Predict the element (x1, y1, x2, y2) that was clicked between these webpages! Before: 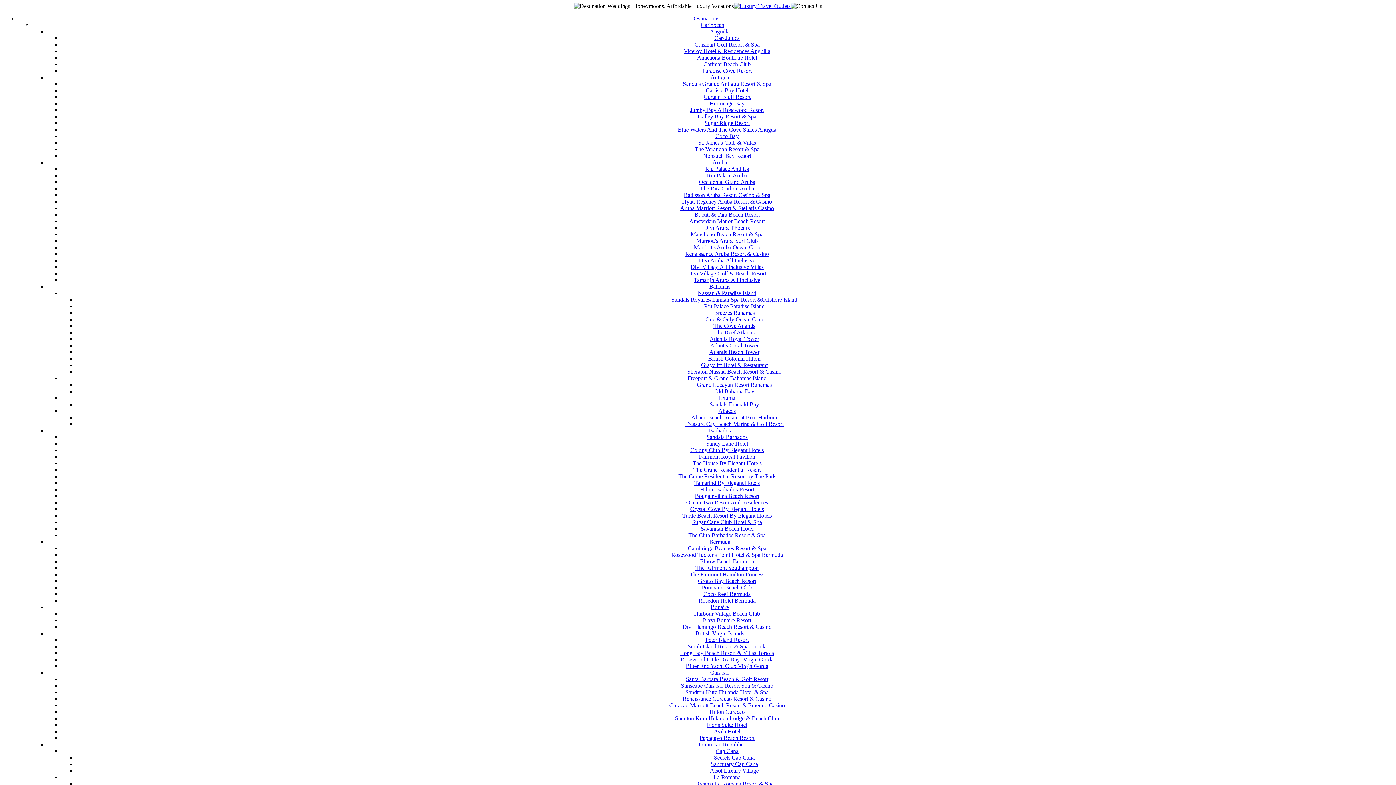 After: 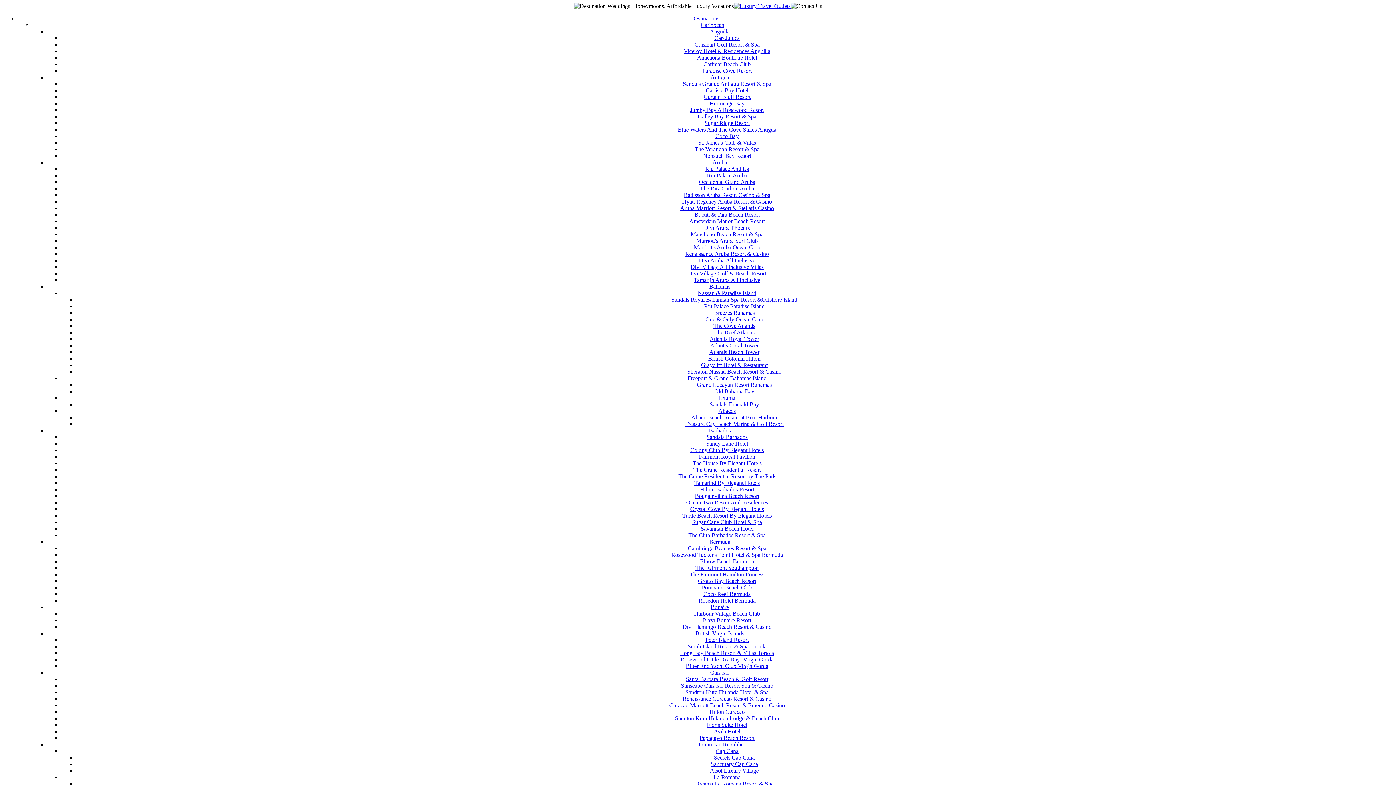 Action: bbox: (693, 466, 761, 473) label: The Crane Residential Resort